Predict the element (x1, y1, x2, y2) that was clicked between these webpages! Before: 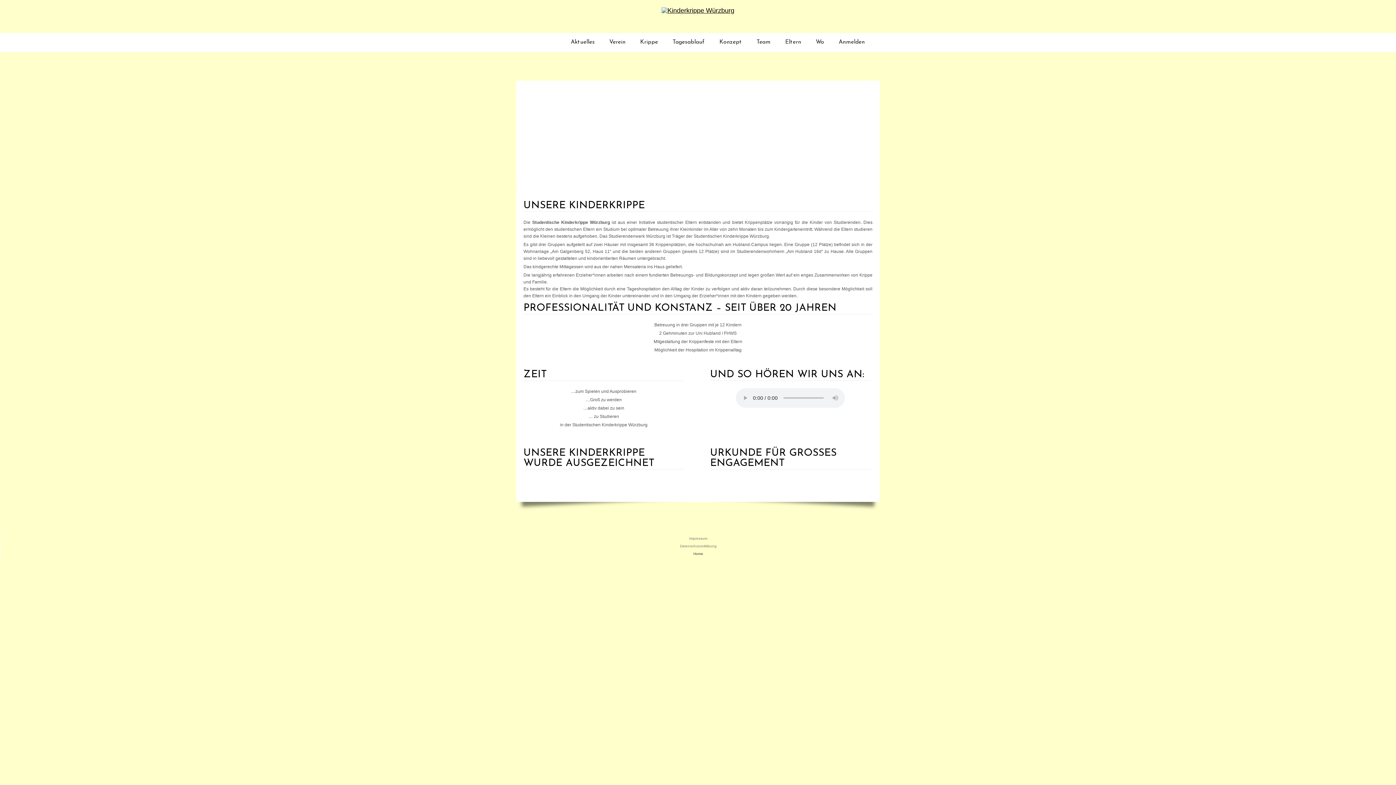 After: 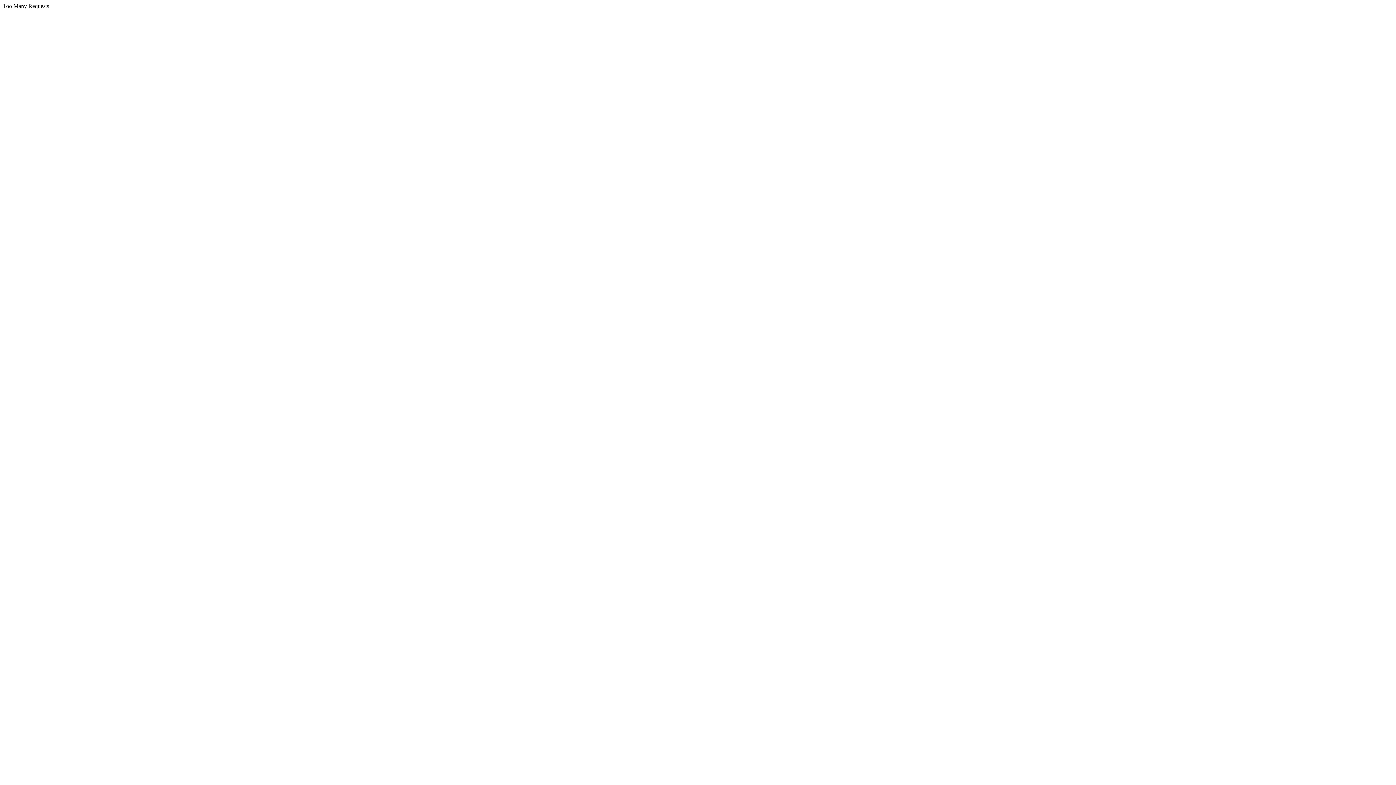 Action: bbox: (778, 38, 808, 46) label: Eltern